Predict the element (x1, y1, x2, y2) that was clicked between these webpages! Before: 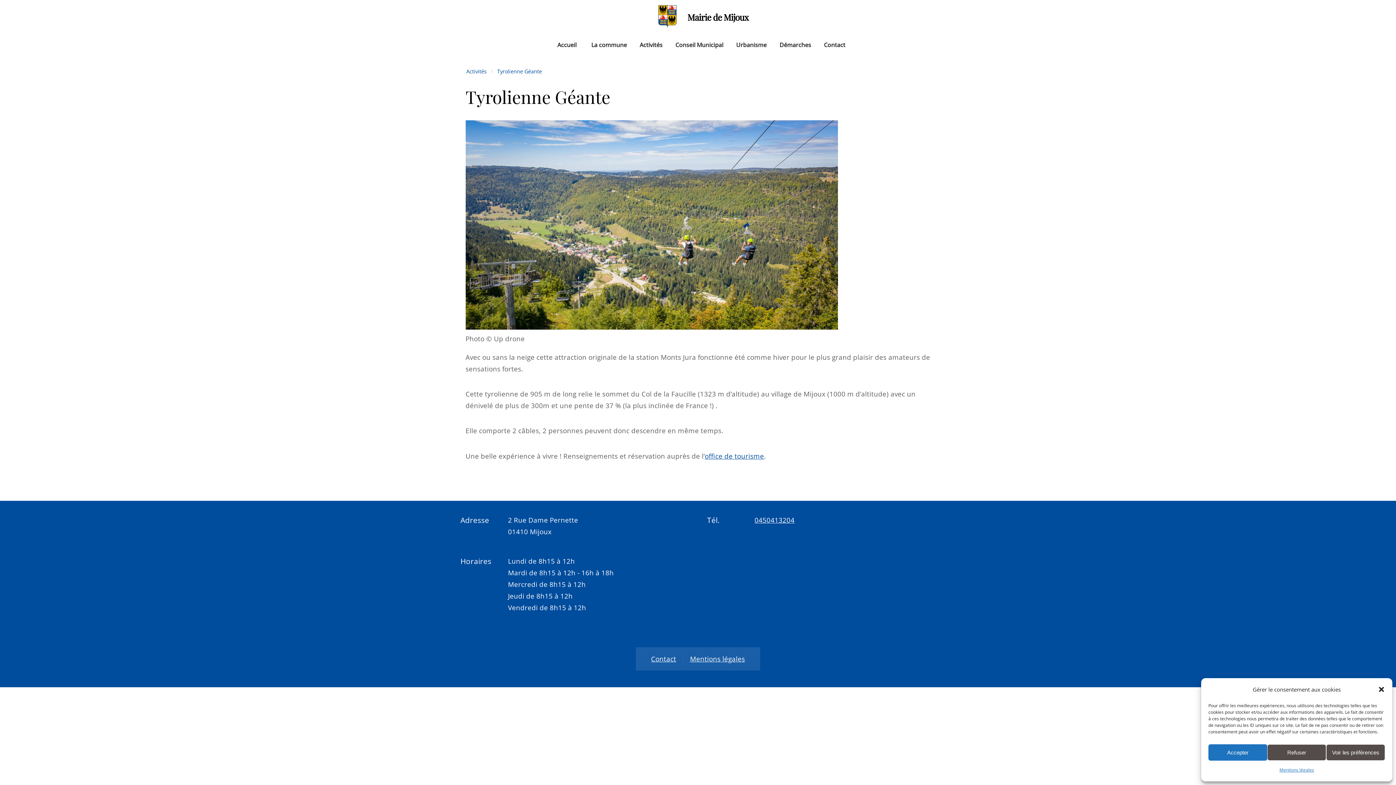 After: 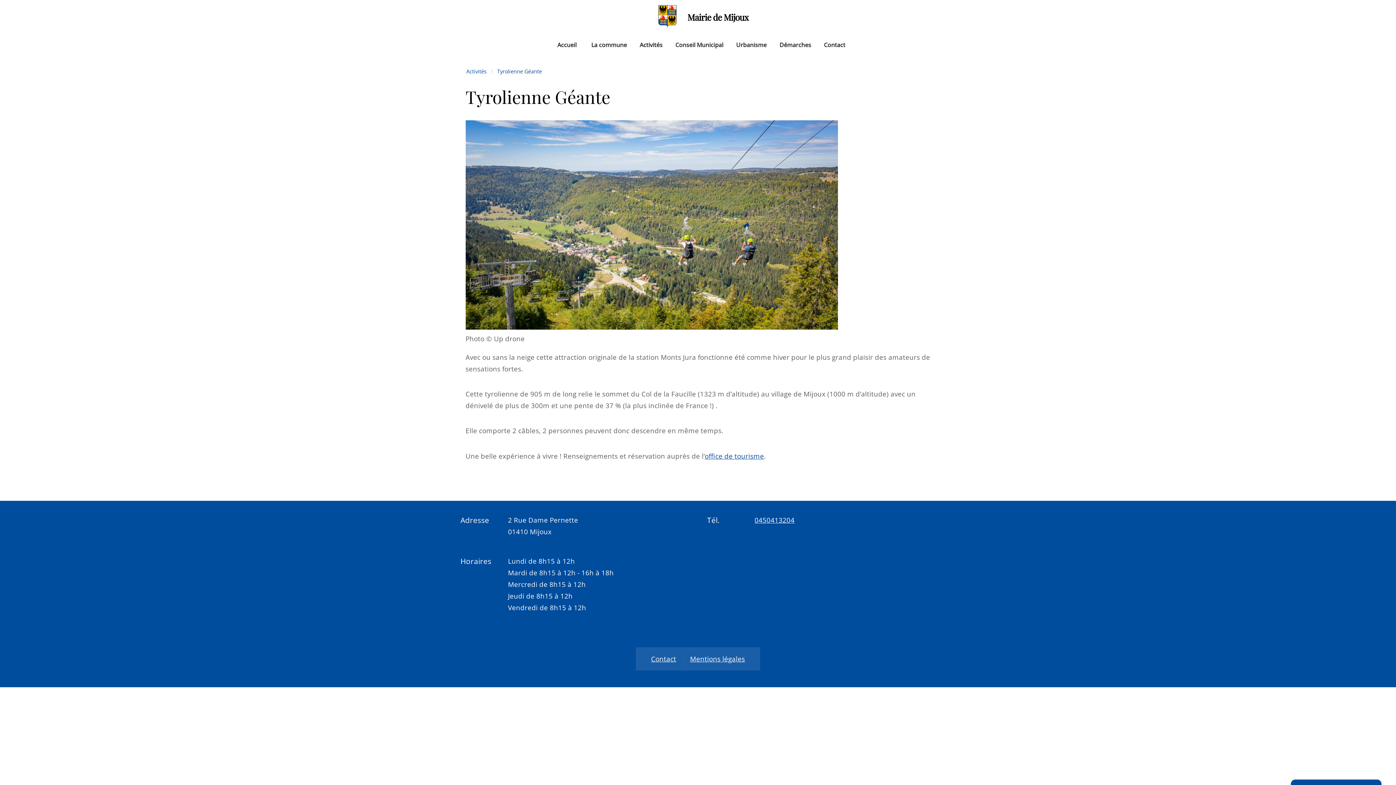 Action: label: Accepter bbox: (1208, 744, 1267, 761)